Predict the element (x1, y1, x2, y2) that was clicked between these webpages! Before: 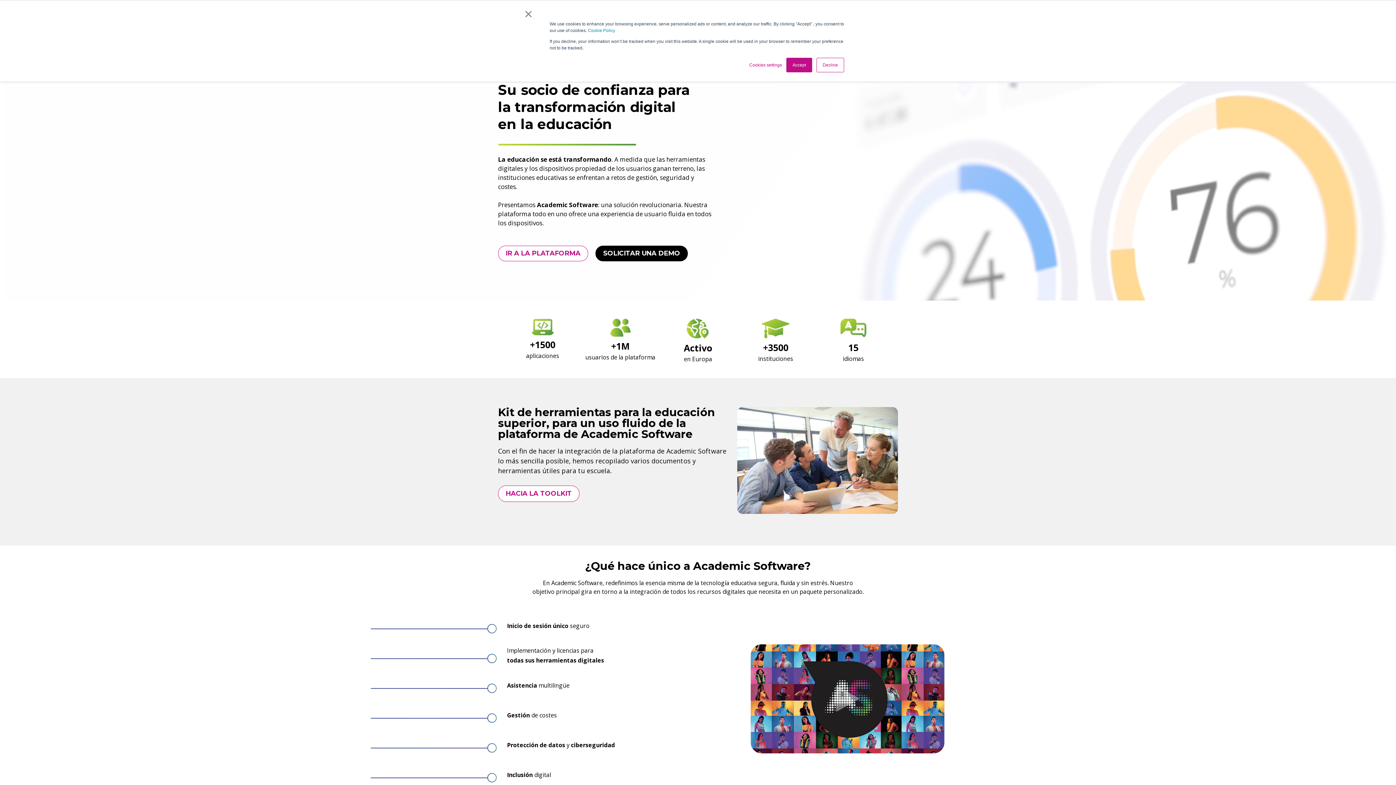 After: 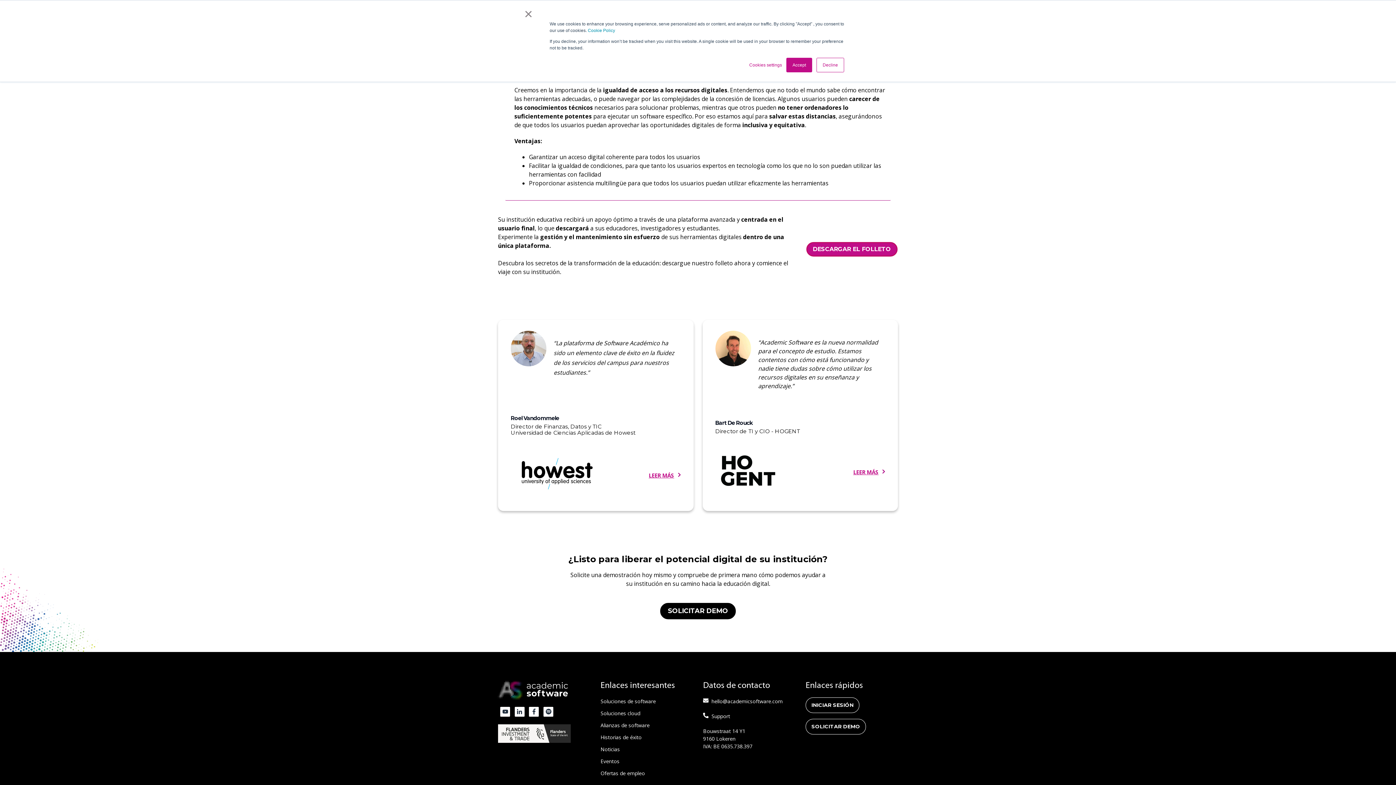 Action: label: Inclusión digital bbox: (507, 771, 551, 779)